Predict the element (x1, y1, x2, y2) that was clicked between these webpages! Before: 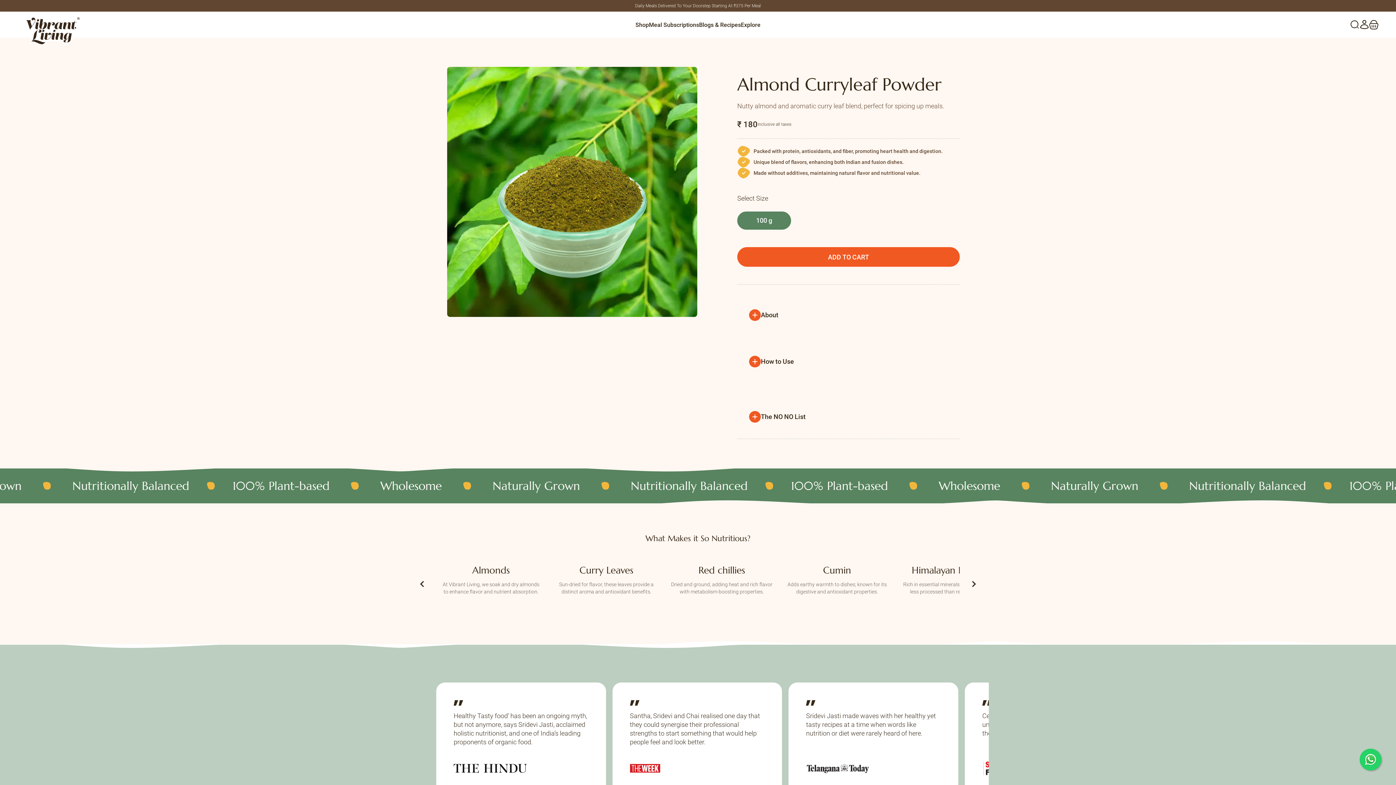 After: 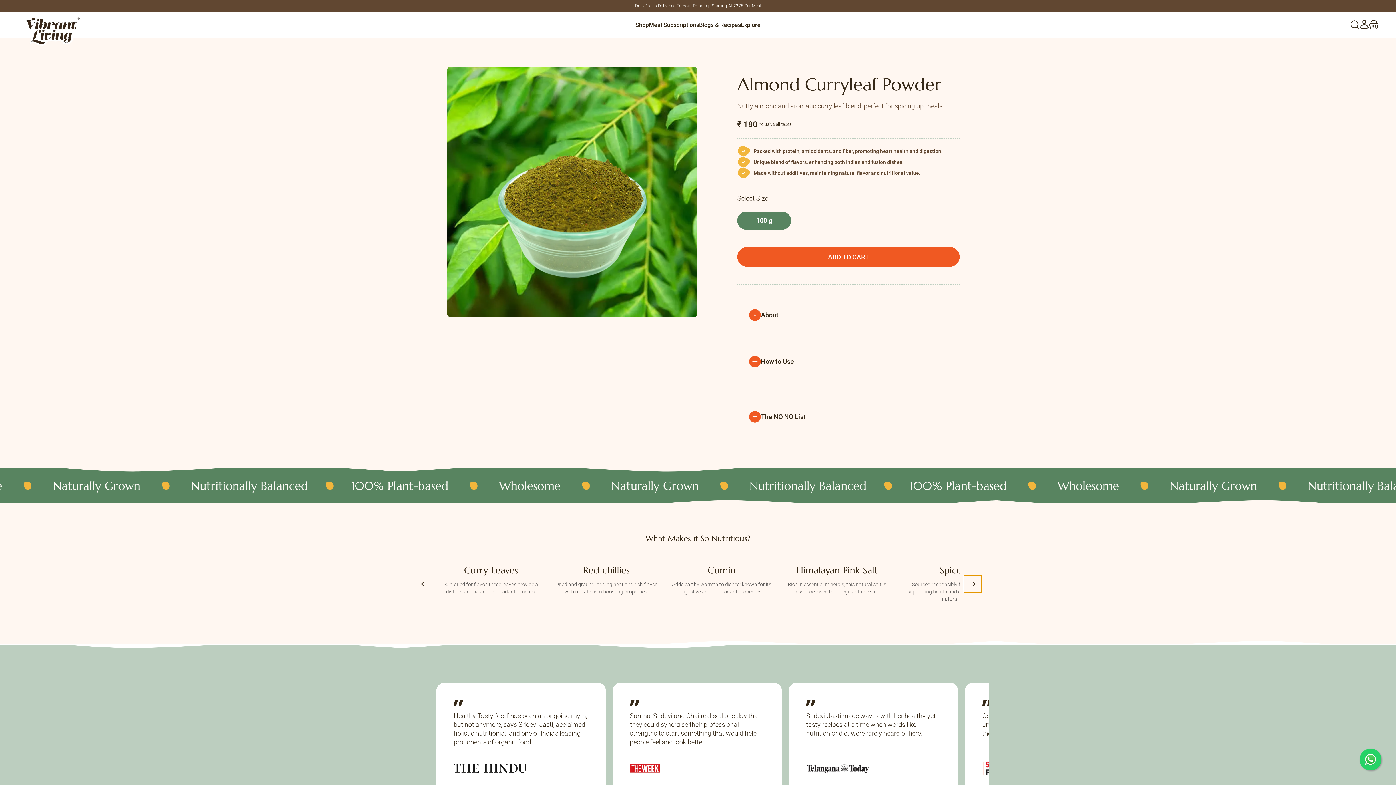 Action: bbox: (960, 571, 986, 597) label: Next